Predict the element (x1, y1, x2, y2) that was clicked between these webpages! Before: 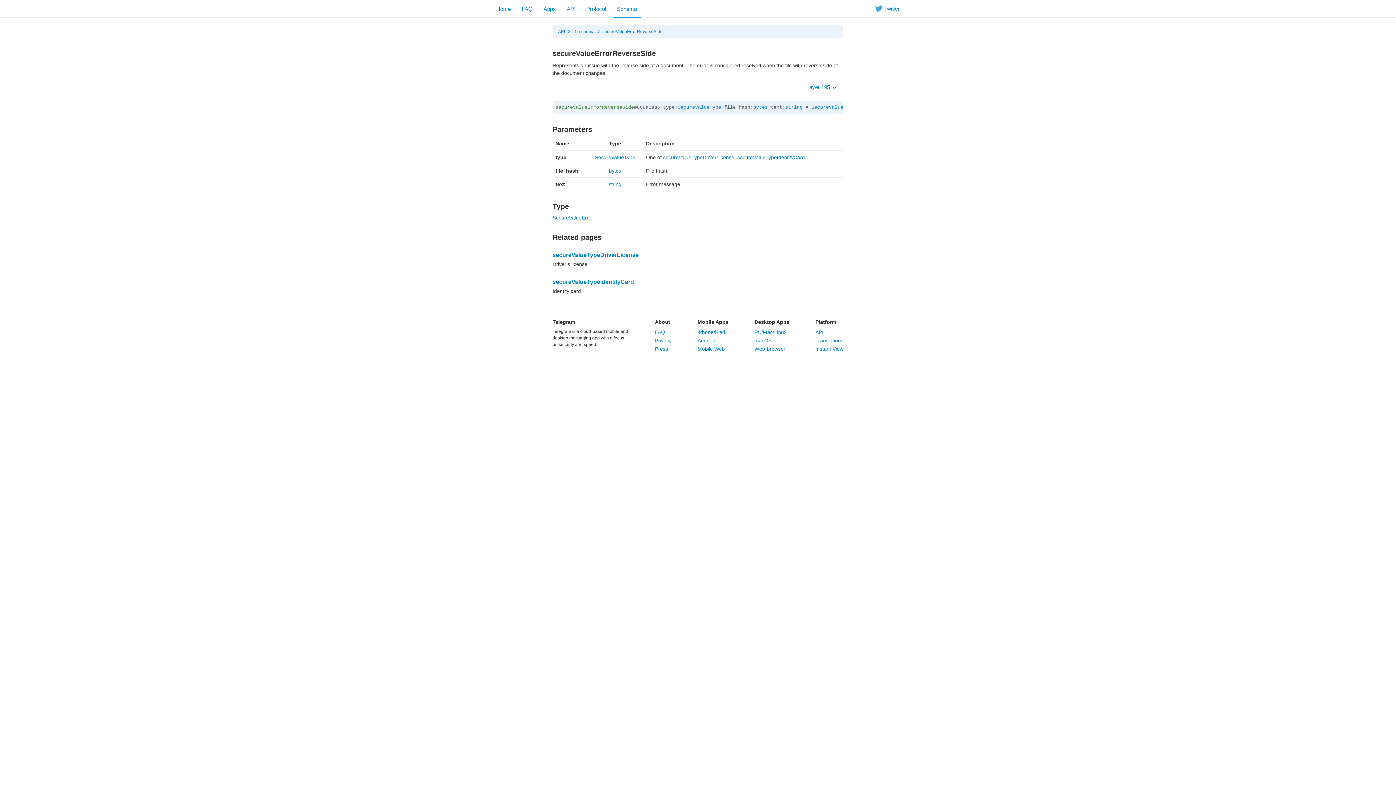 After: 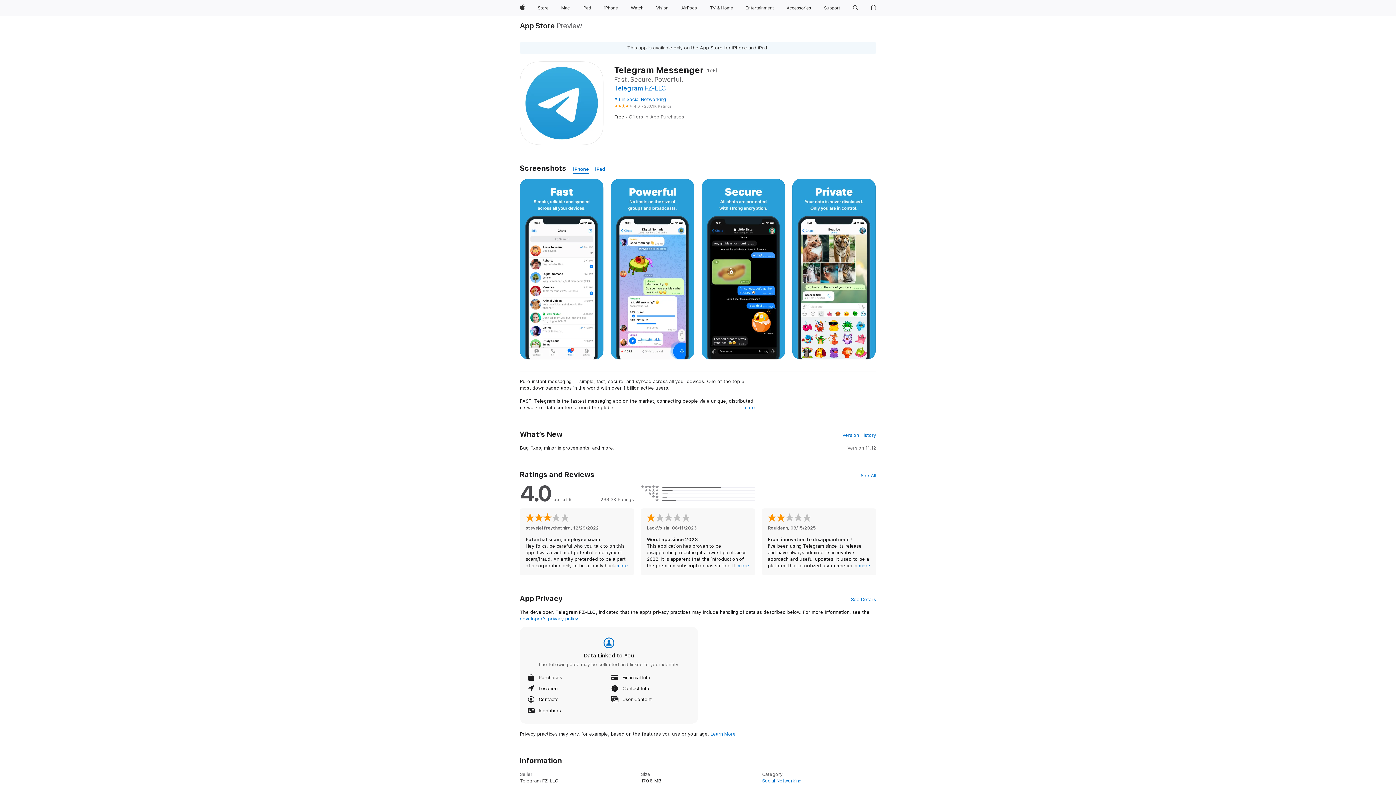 Action: label: iPhone/iPad bbox: (697, 329, 725, 335)